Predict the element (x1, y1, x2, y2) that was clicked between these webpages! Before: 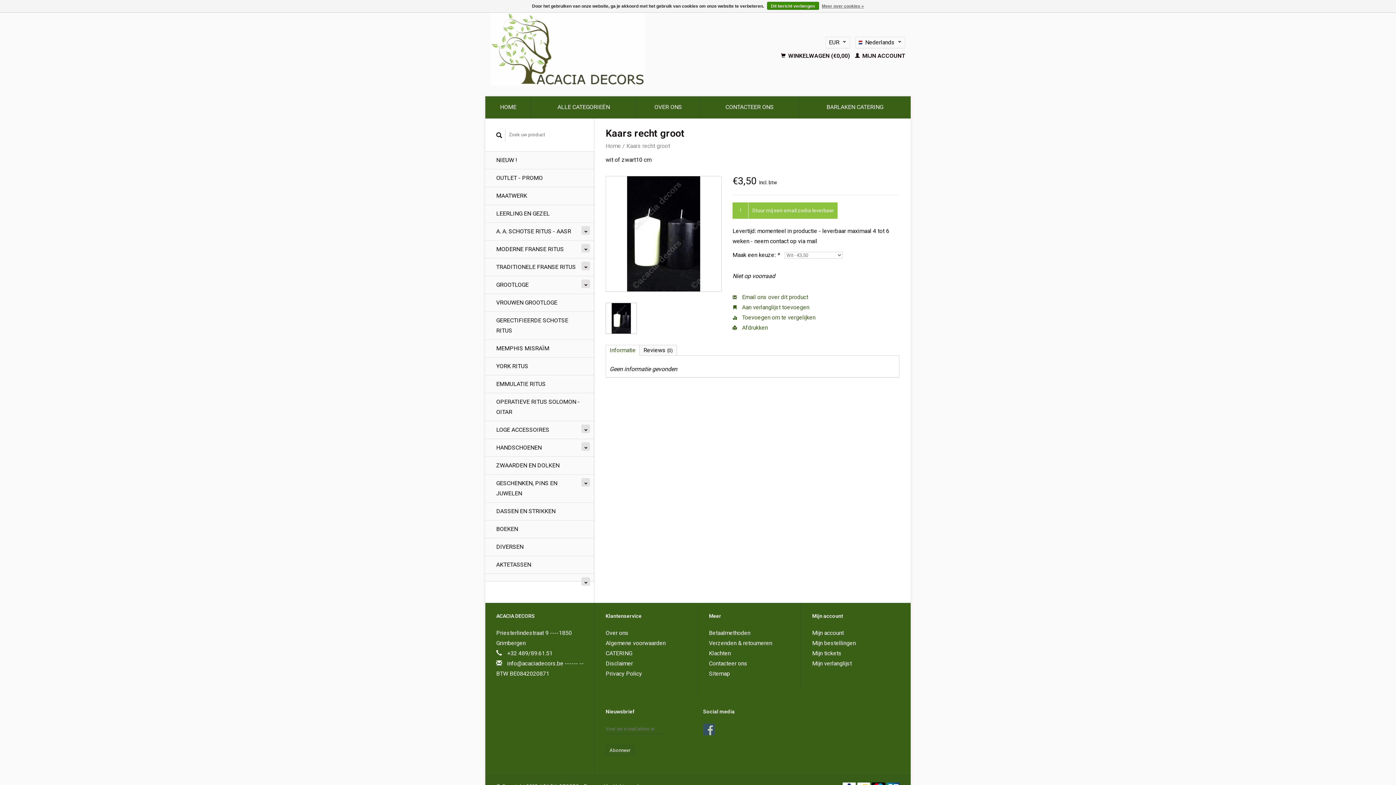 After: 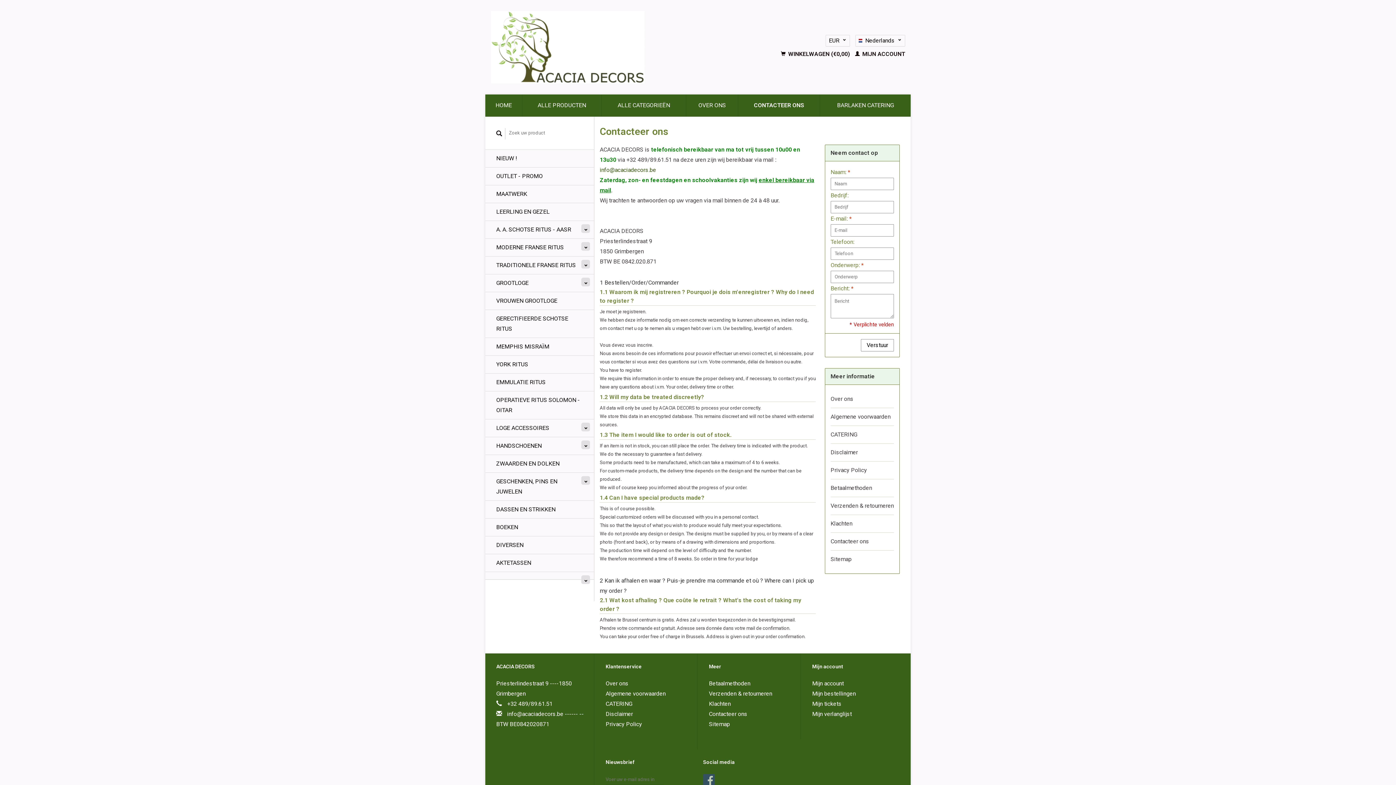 Action: label: Contacteer ons bbox: (709, 660, 747, 667)